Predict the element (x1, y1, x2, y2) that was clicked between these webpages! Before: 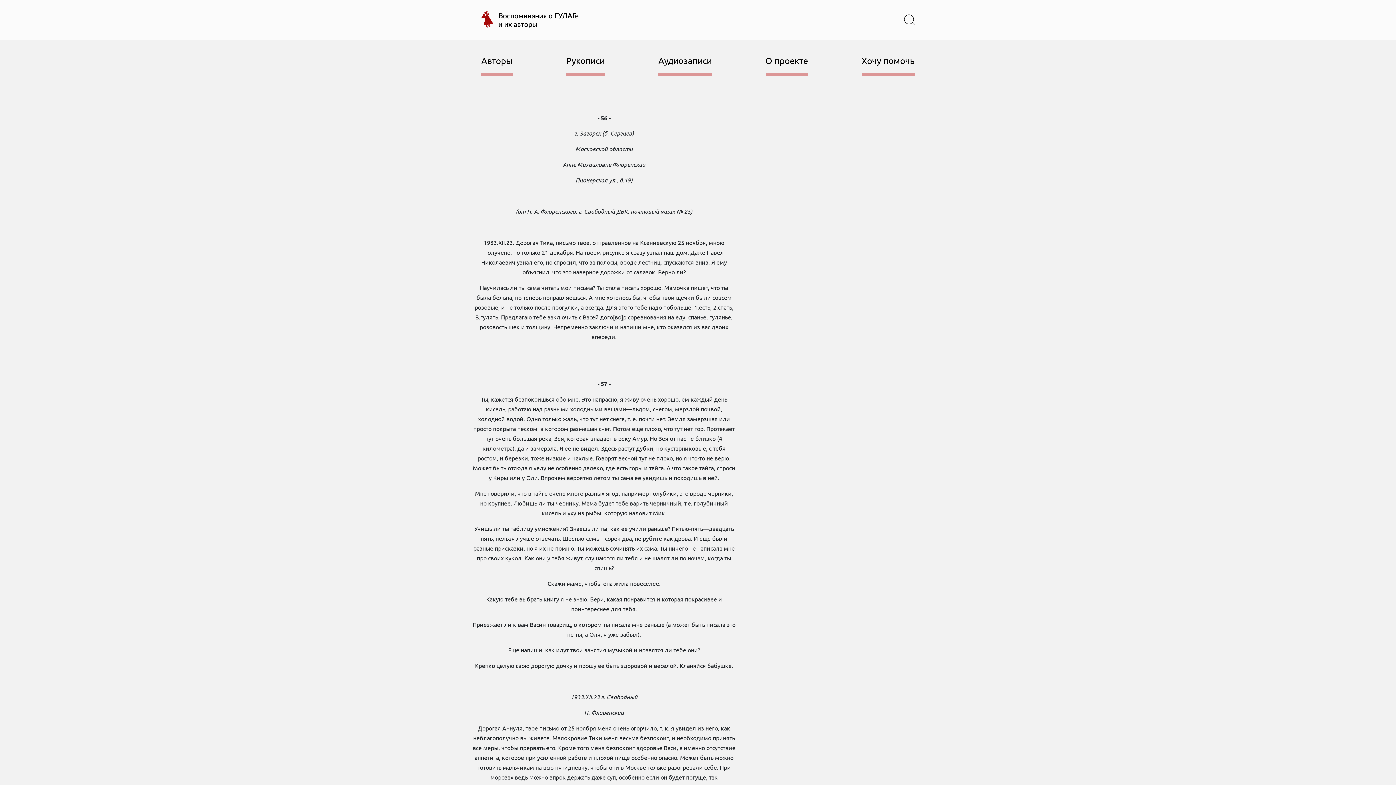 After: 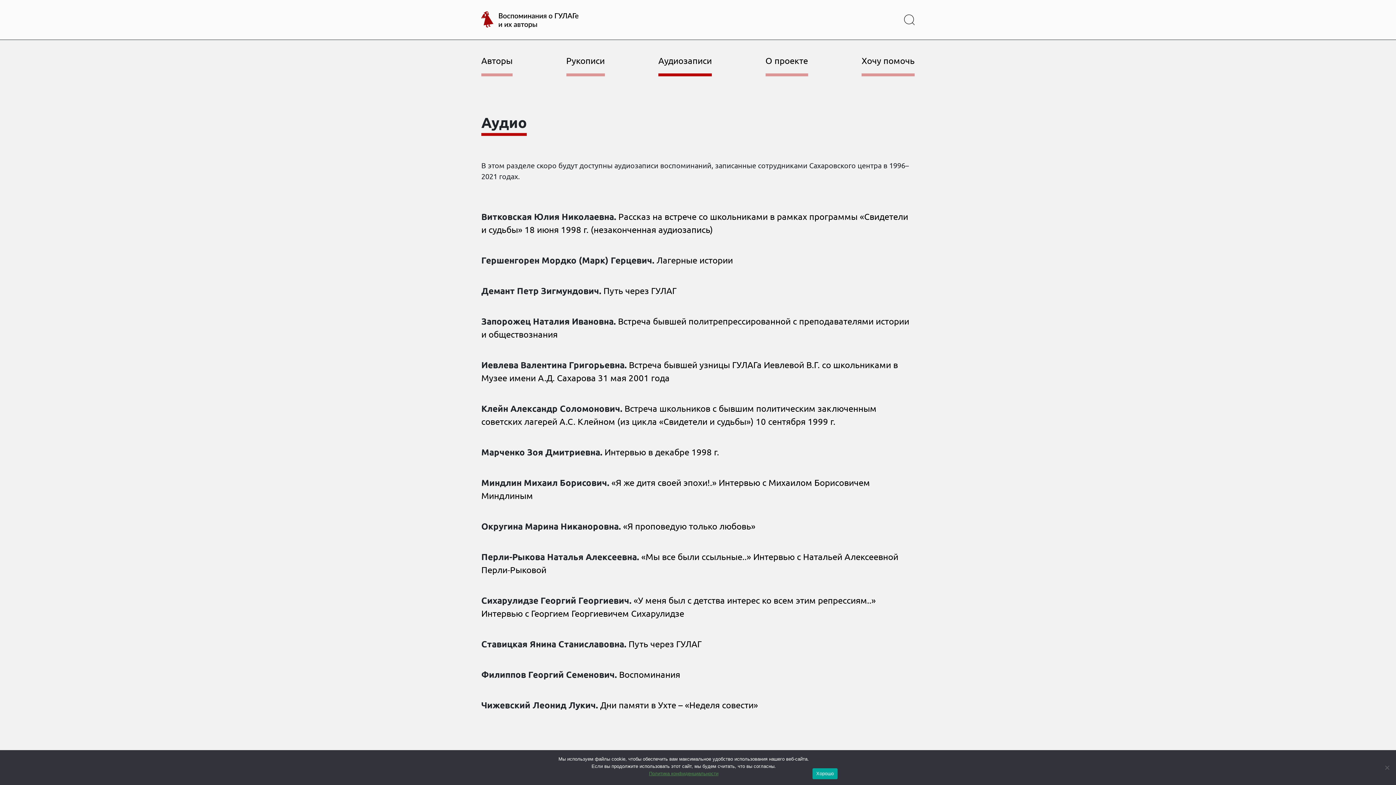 Action: label: Аудиозаписи bbox: (658, 39, 712, 76)